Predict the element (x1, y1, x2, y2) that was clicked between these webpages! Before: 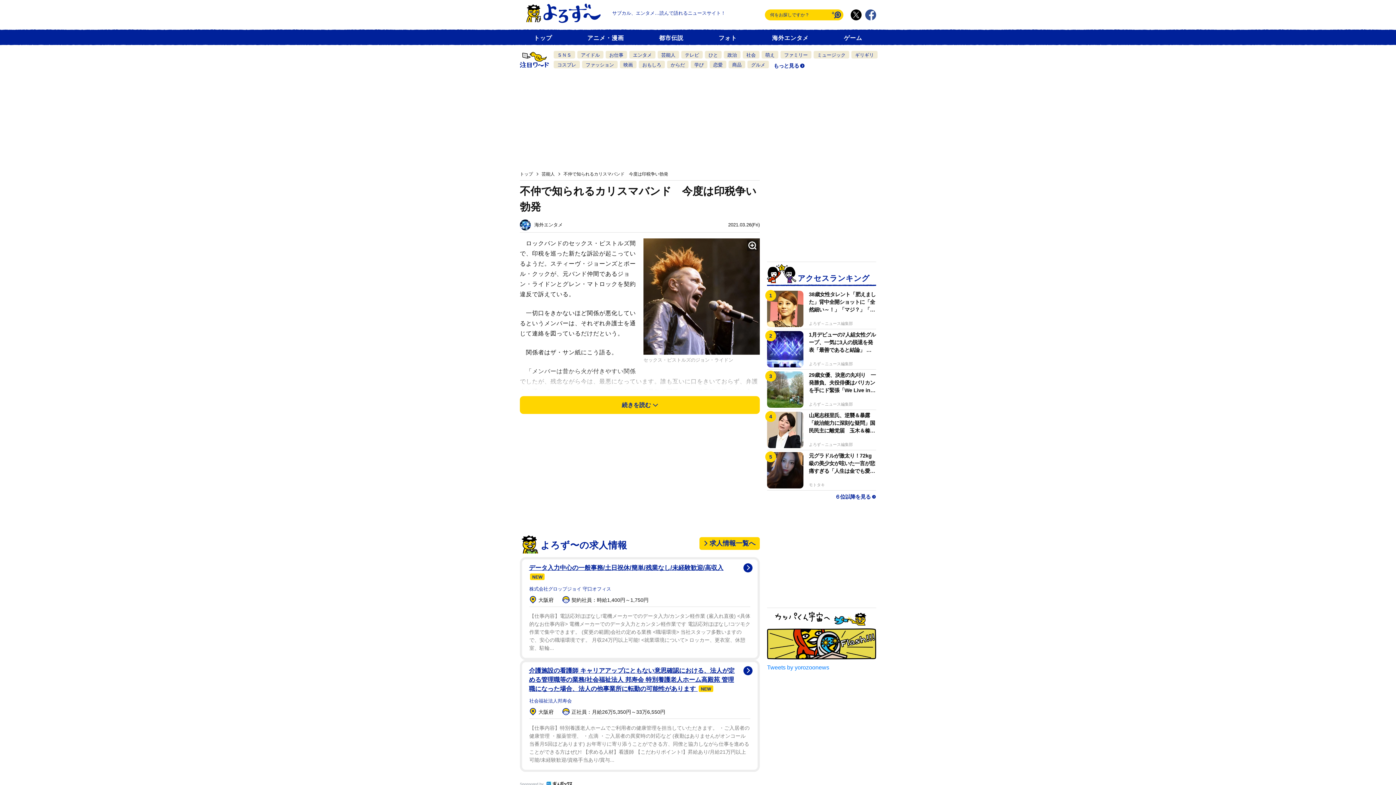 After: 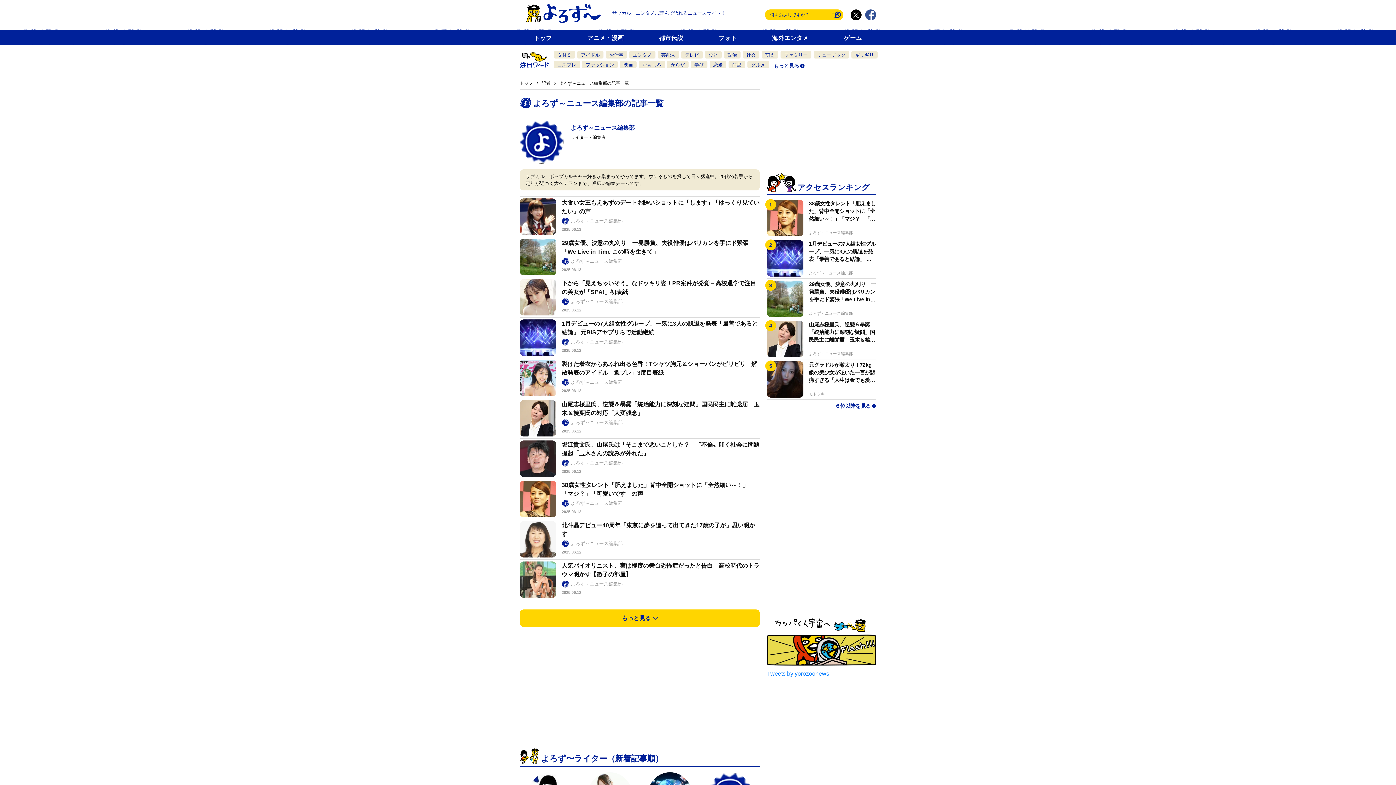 Action: bbox: (809, 401, 874, 407) label: よろず～ニュース編集部